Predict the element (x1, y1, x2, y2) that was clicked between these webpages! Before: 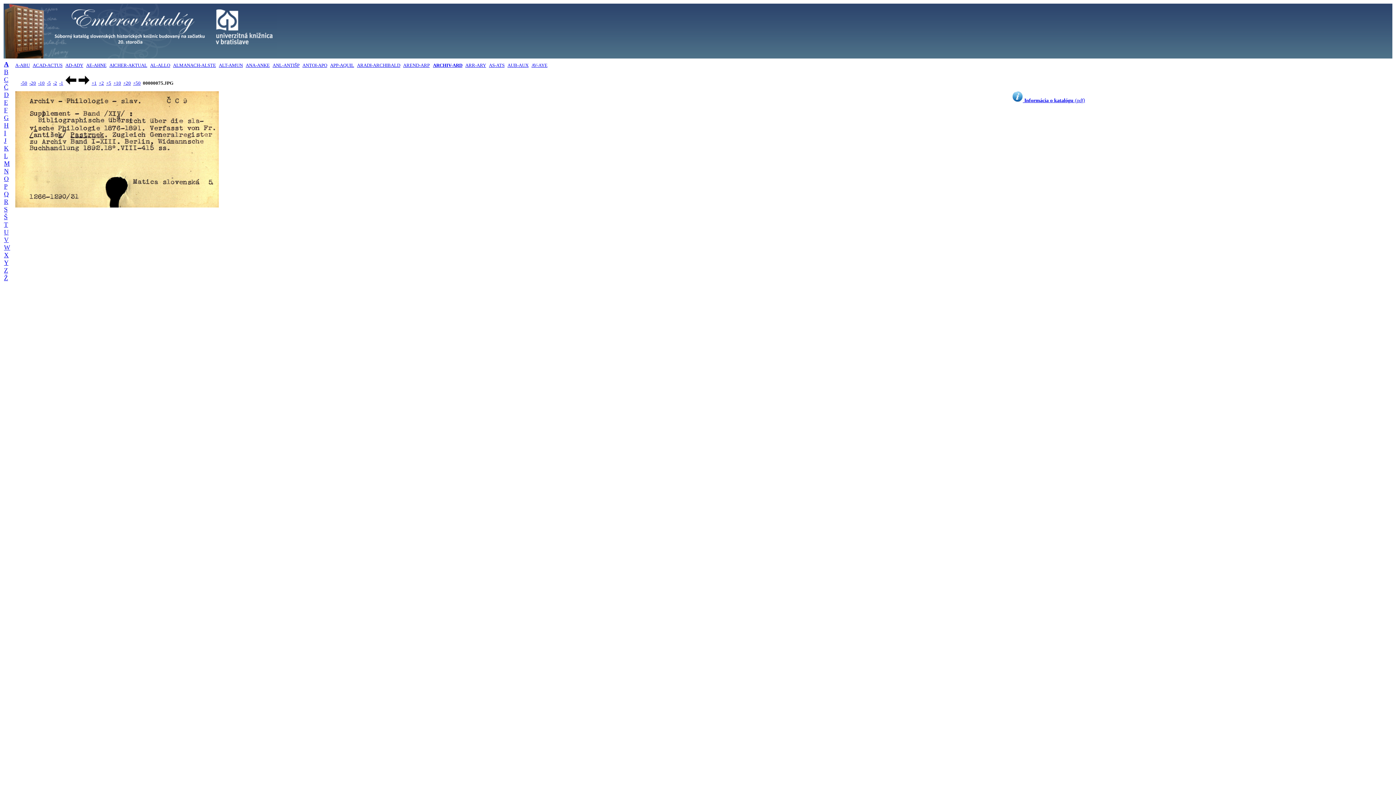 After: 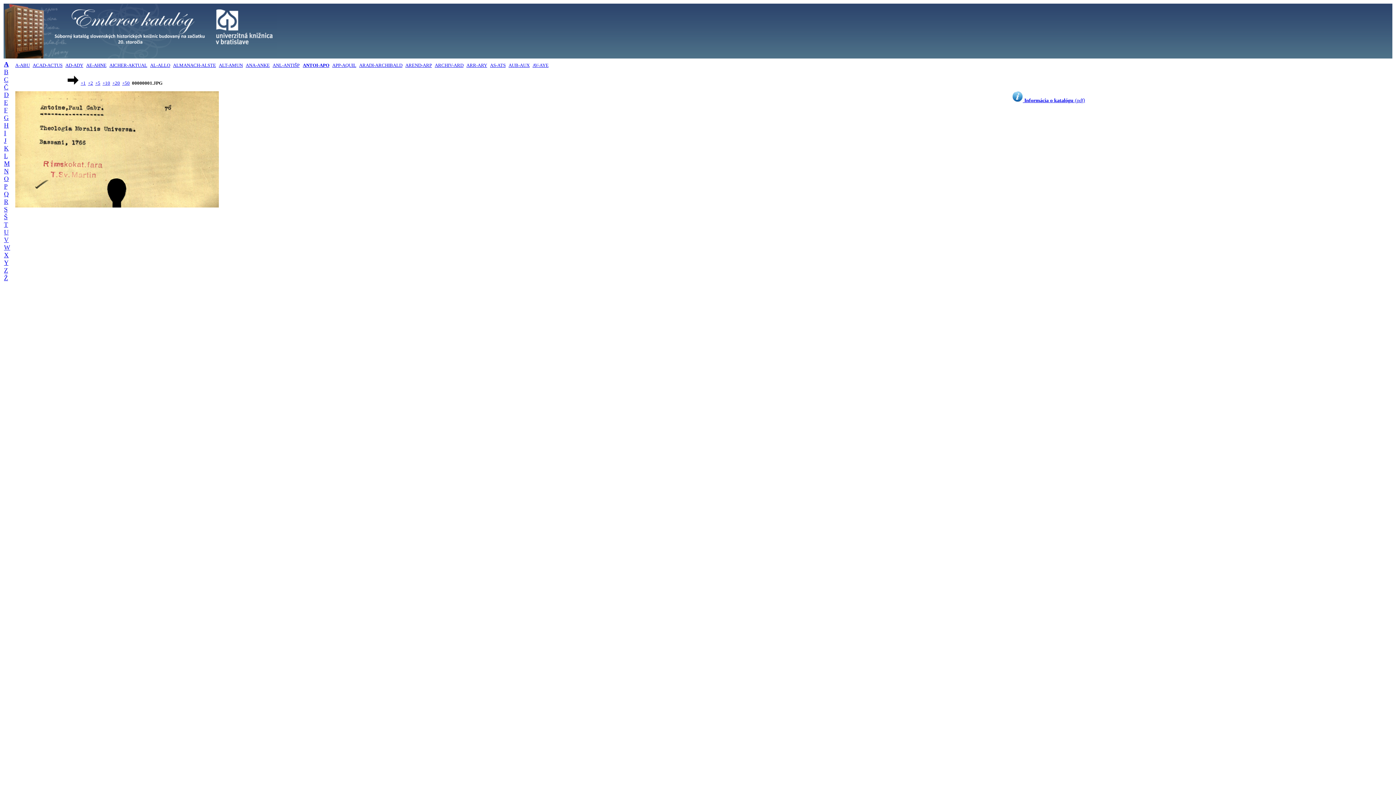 Action: bbox: (302, 62, 327, 68) label: ANTOI-APO